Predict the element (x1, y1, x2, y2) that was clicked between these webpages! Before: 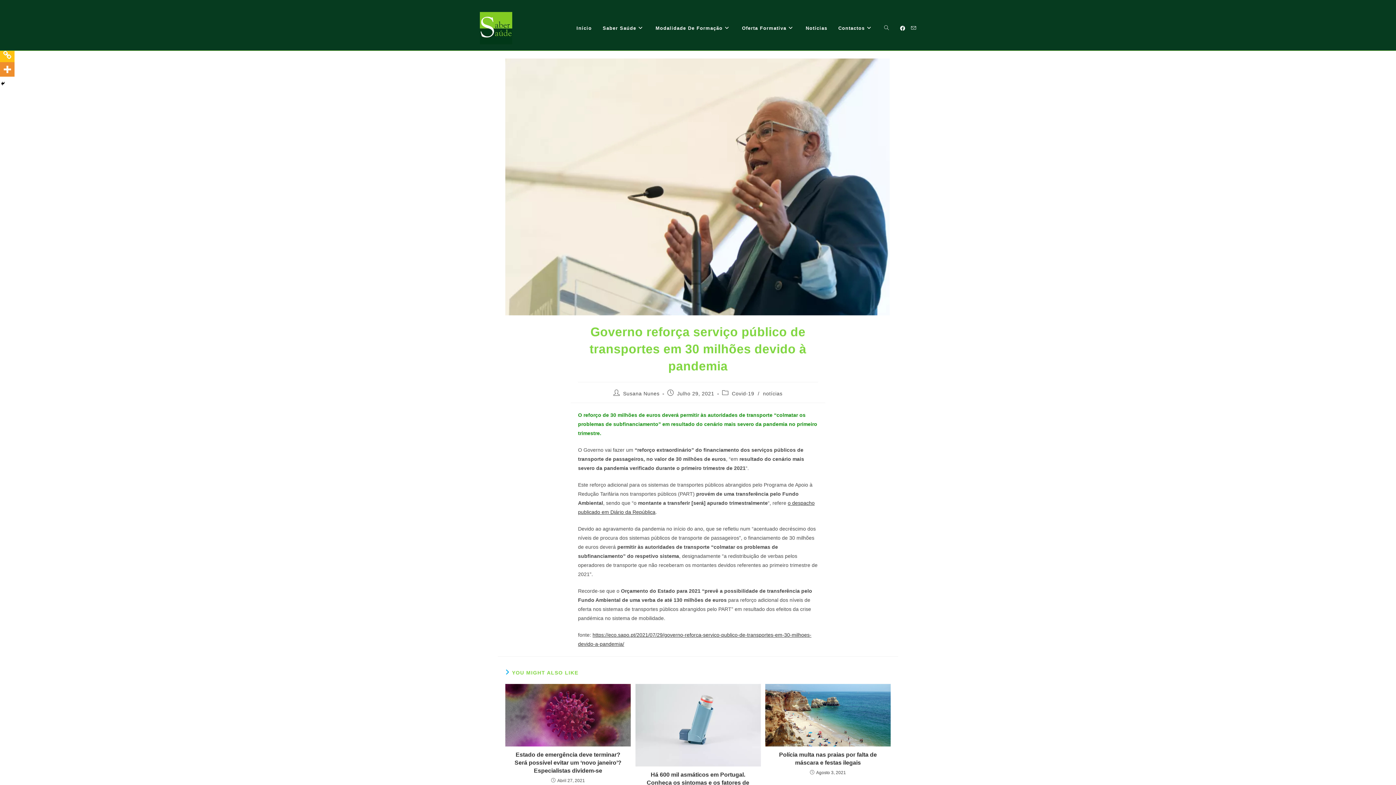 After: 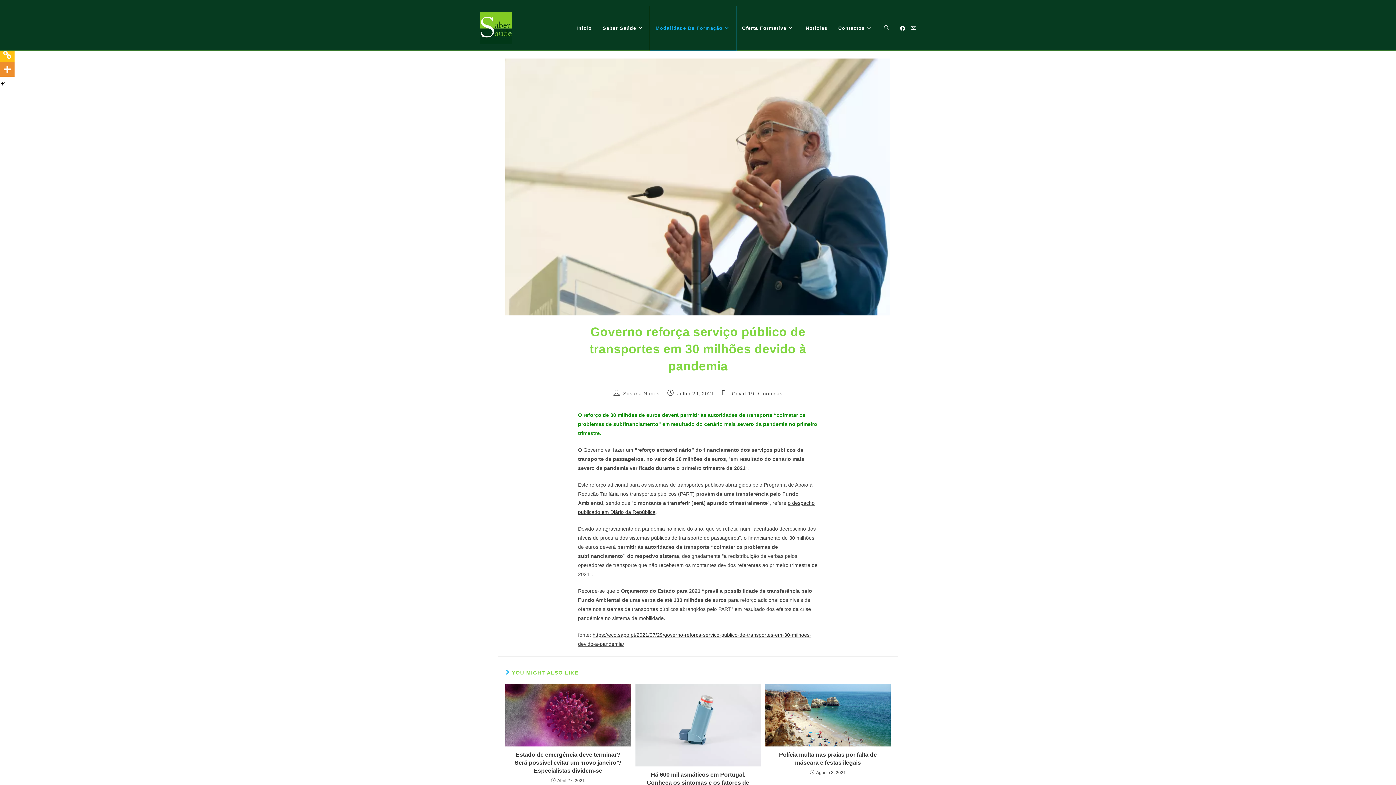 Action: label: Modalidade De Formação bbox: (650, 6, 736, 50)